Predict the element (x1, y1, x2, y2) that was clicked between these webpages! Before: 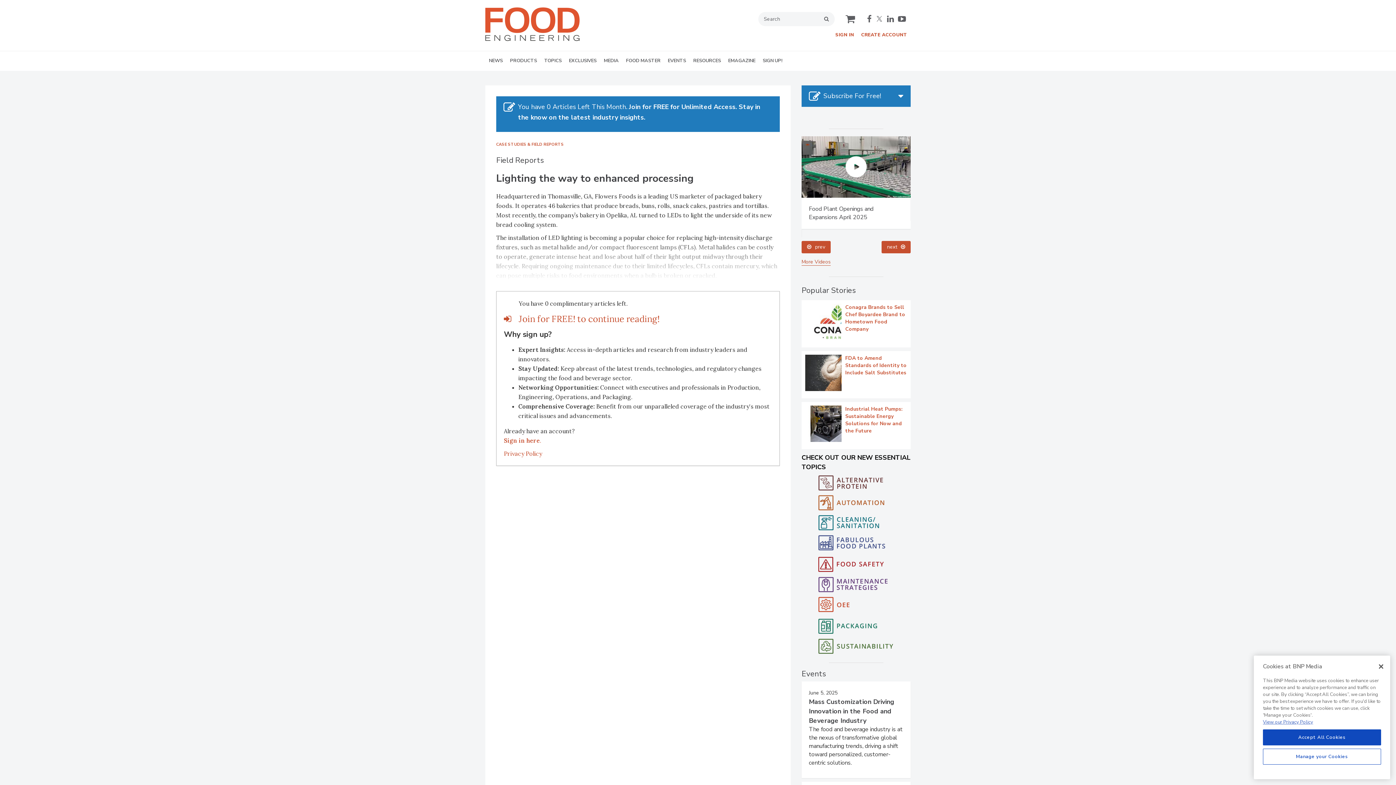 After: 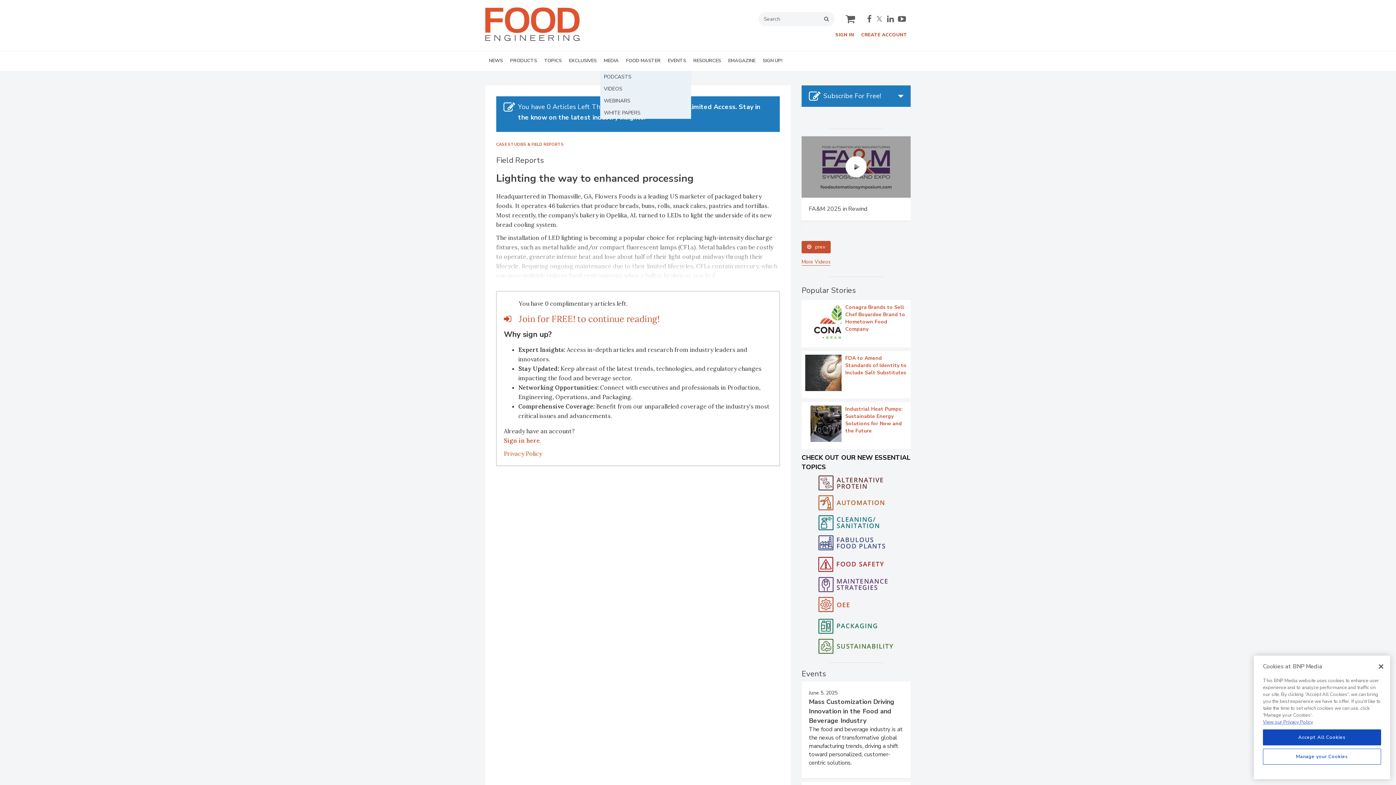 Action: label: MEDIA bbox: (600, 51, 622, 70)